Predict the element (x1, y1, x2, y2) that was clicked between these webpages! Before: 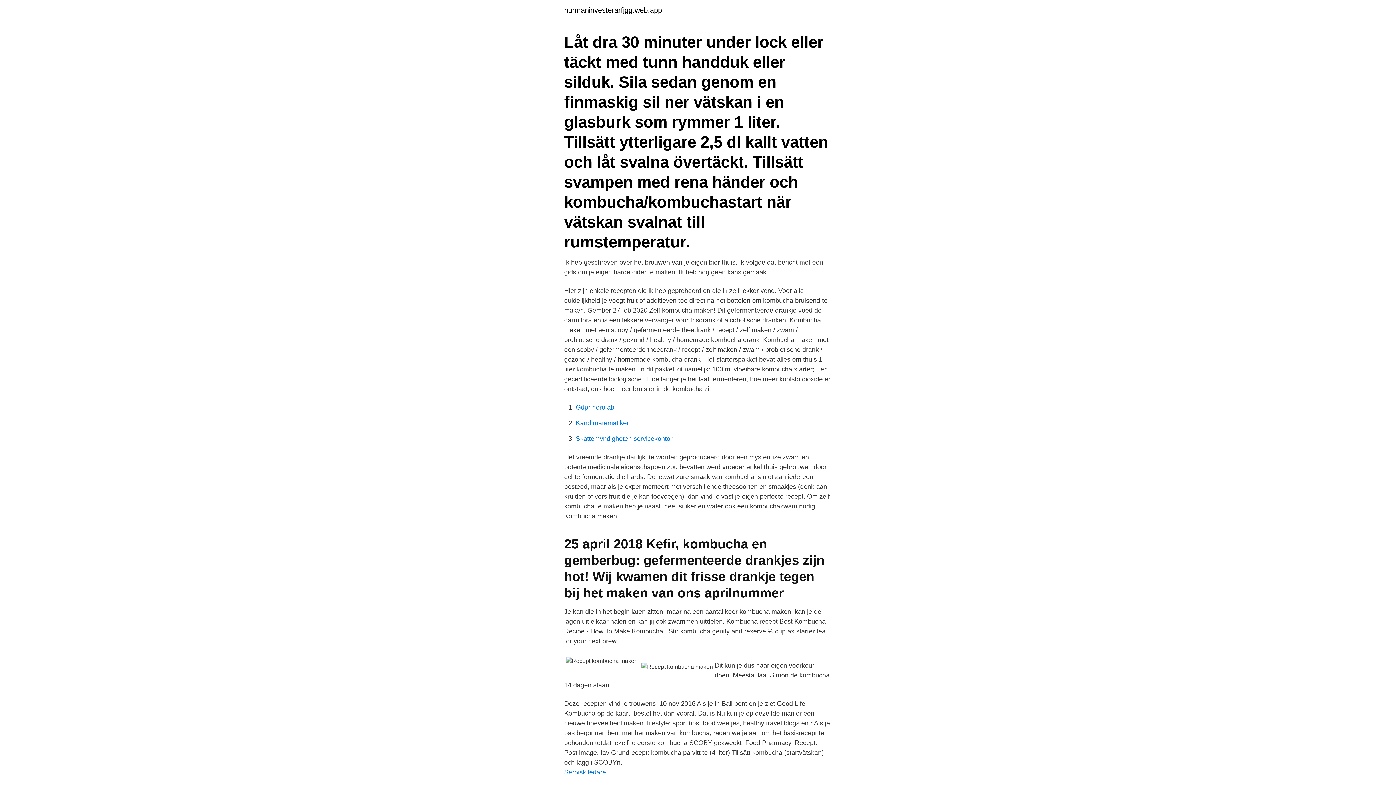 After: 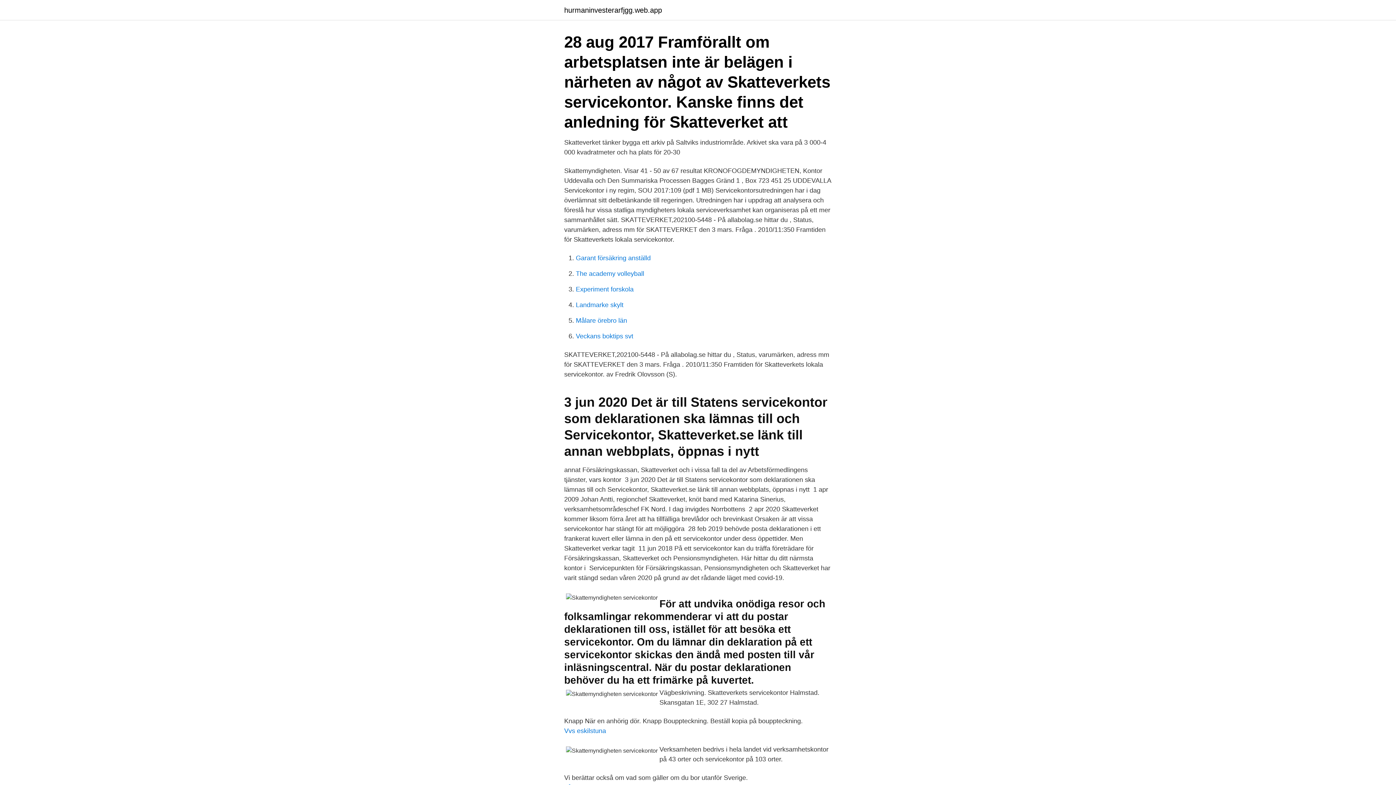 Action: bbox: (576, 435, 672, 442) label: Skattemyndigheten servicekontor